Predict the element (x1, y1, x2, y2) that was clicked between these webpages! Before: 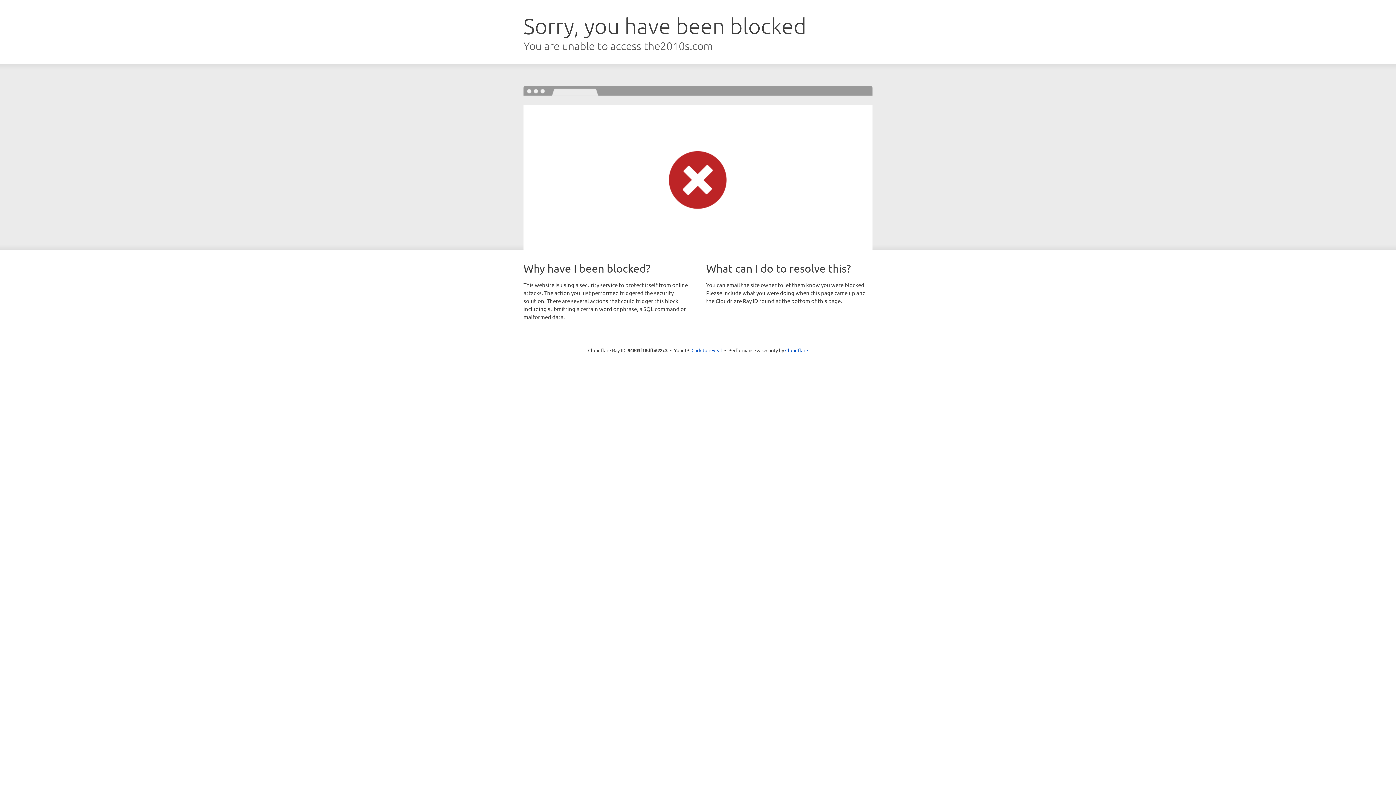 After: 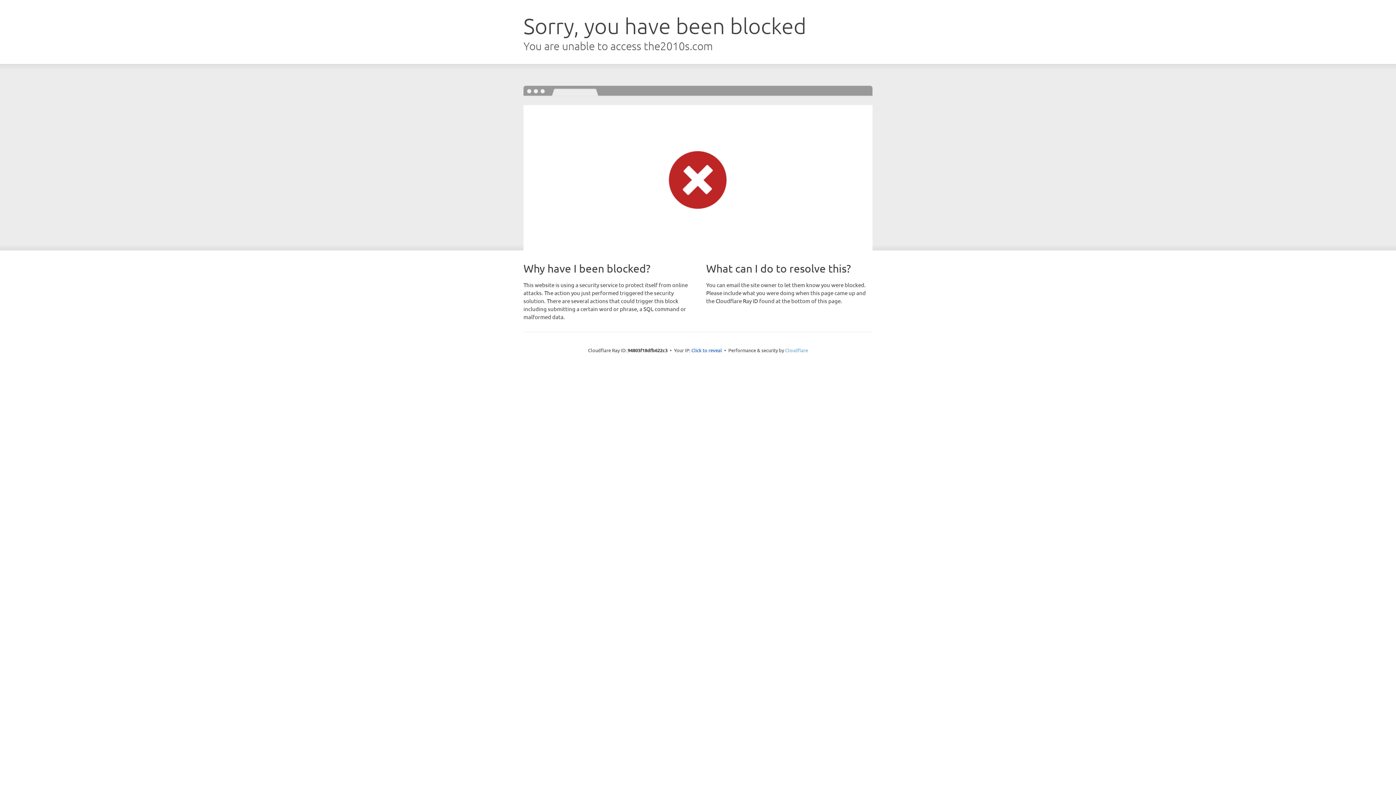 Action: bbox: (785, 347, 808, 353) label: Cloudflare